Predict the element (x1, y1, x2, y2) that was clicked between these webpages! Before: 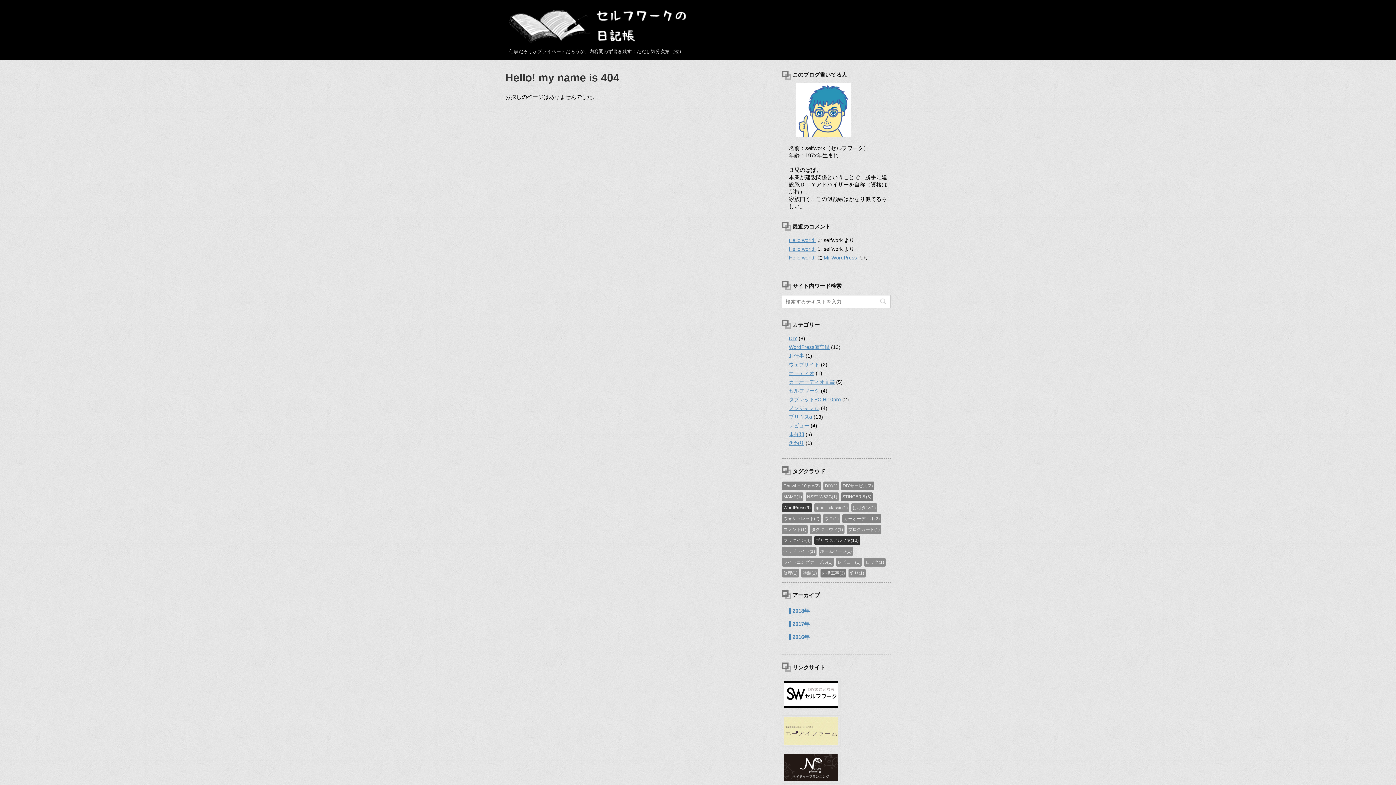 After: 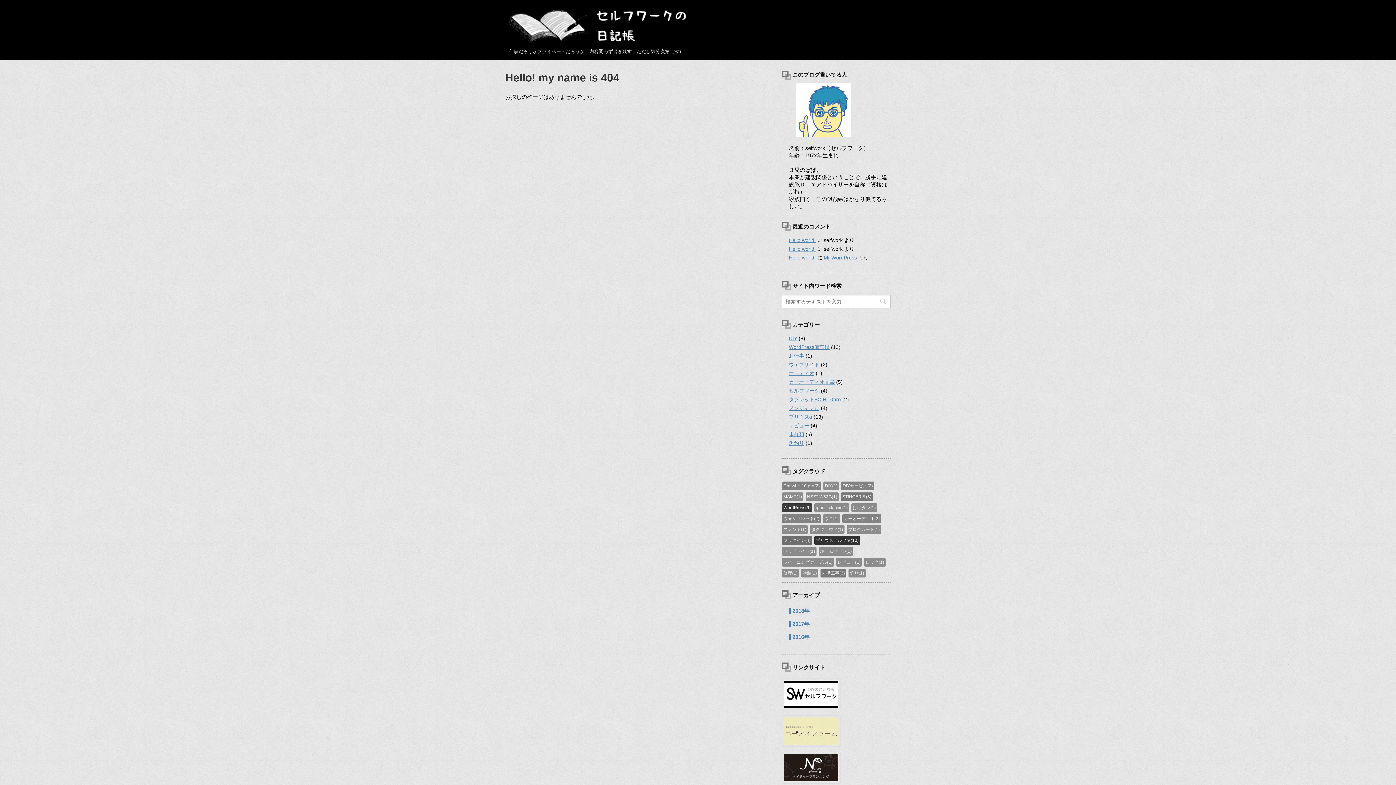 Action: label: ipod　classic(1) bbox: (814, 503, 849, 512)